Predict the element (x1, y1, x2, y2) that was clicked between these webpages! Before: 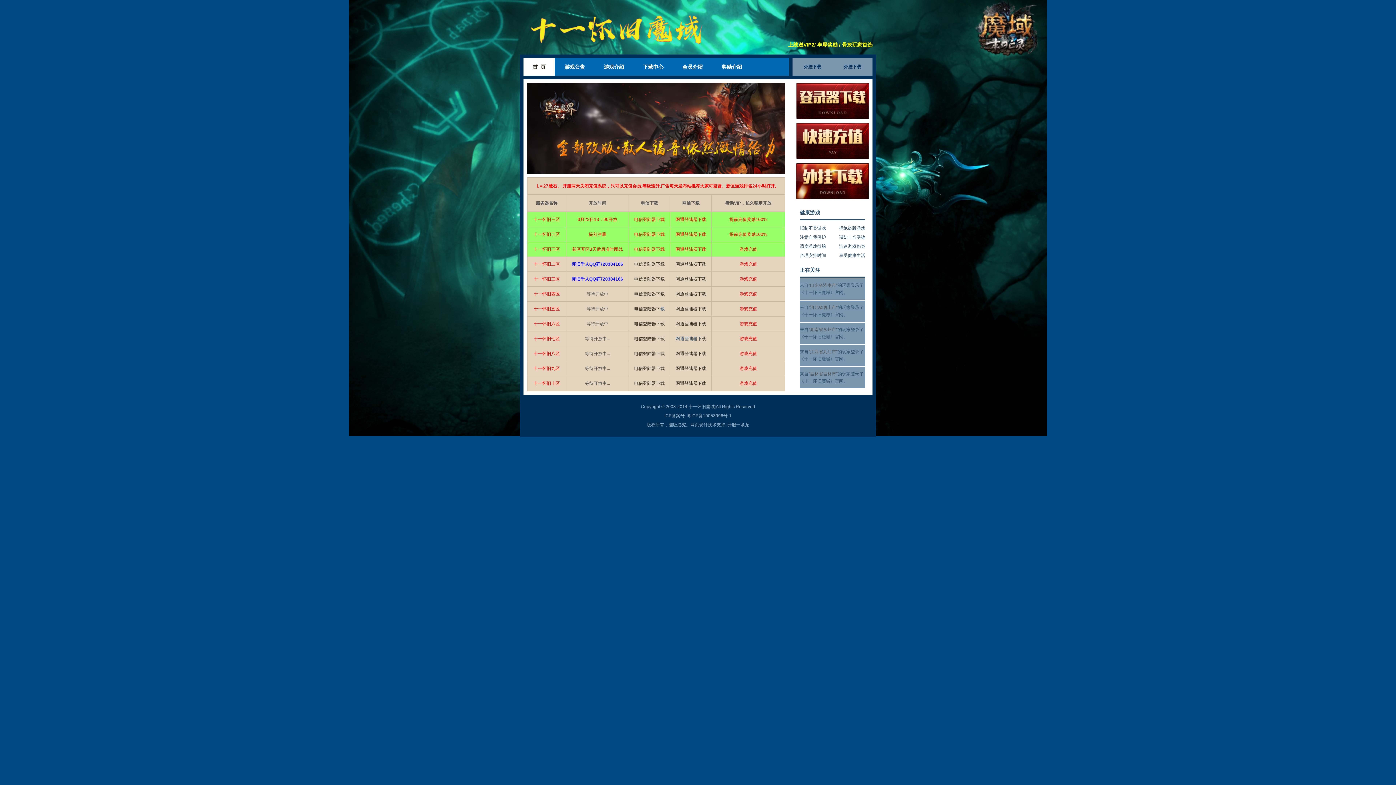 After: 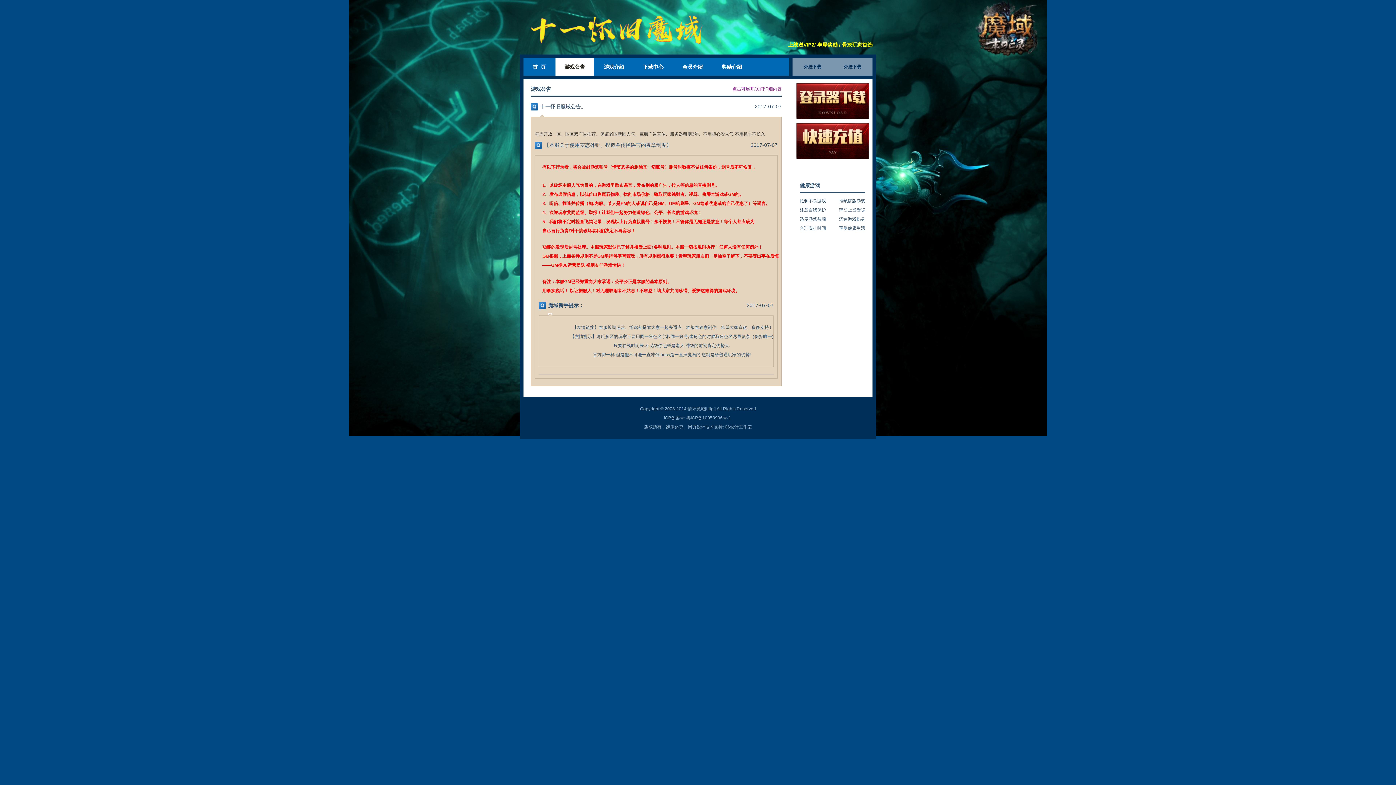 Action: bbox: (555, 58, 594, 75) label: 游戏公告